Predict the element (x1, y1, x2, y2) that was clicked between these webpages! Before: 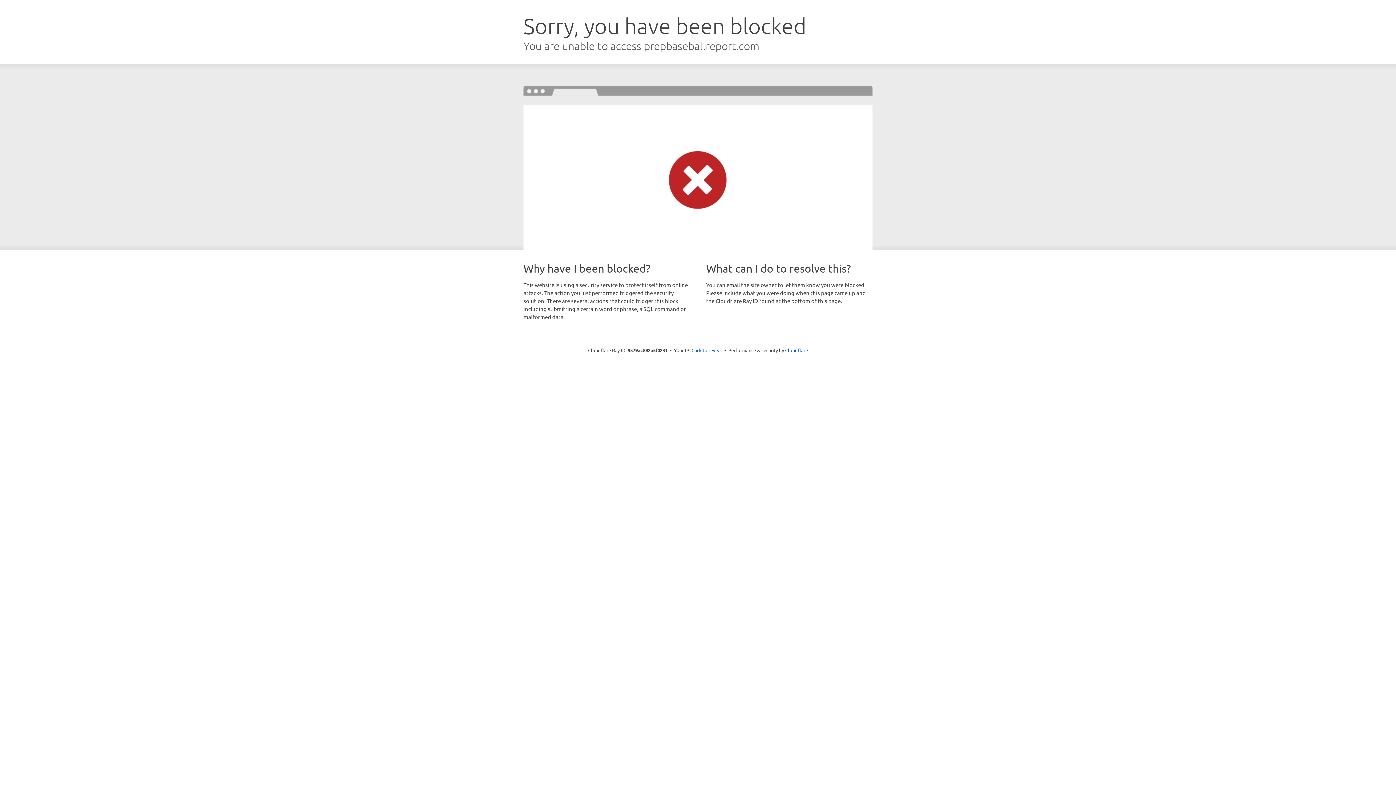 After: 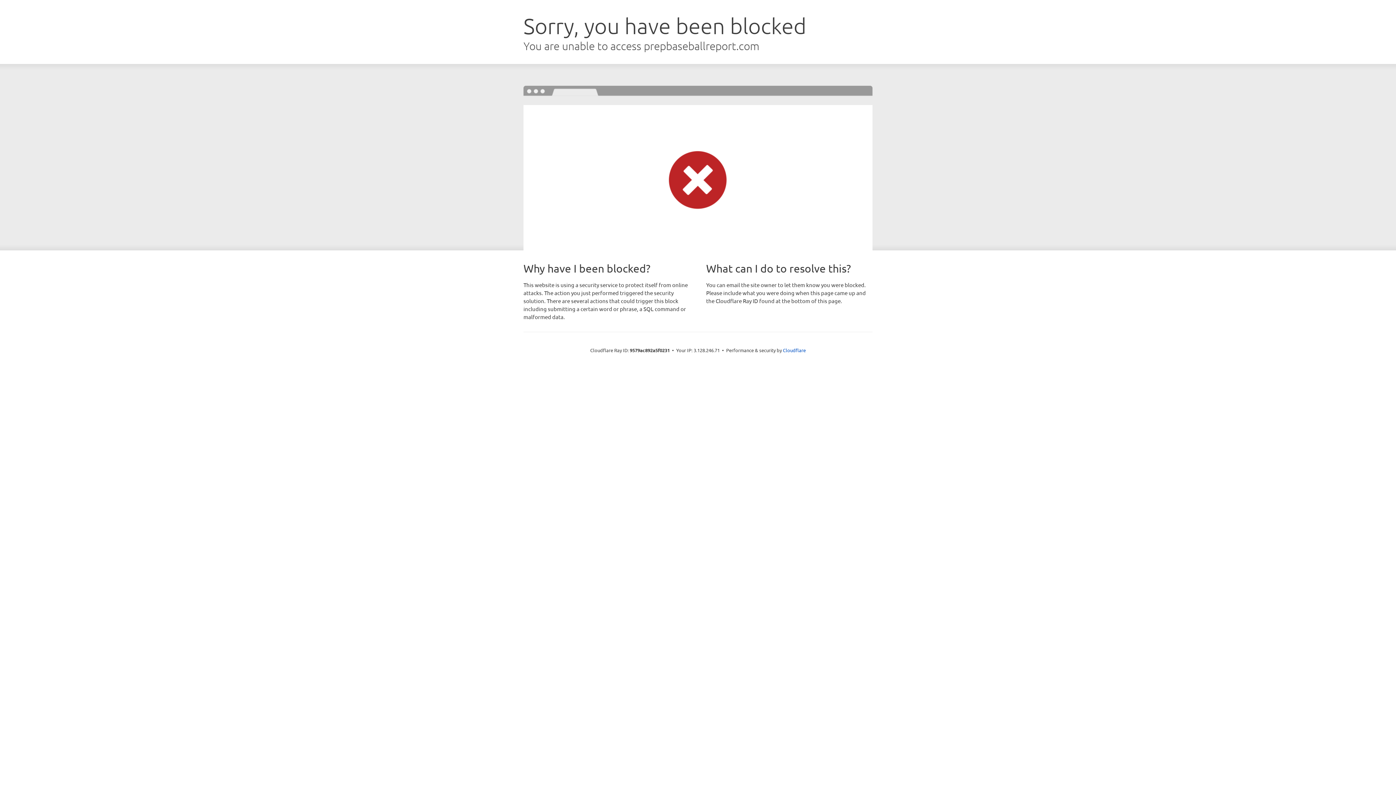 Action: label: Click to reveal bbox: (691, 346, 722, 353)